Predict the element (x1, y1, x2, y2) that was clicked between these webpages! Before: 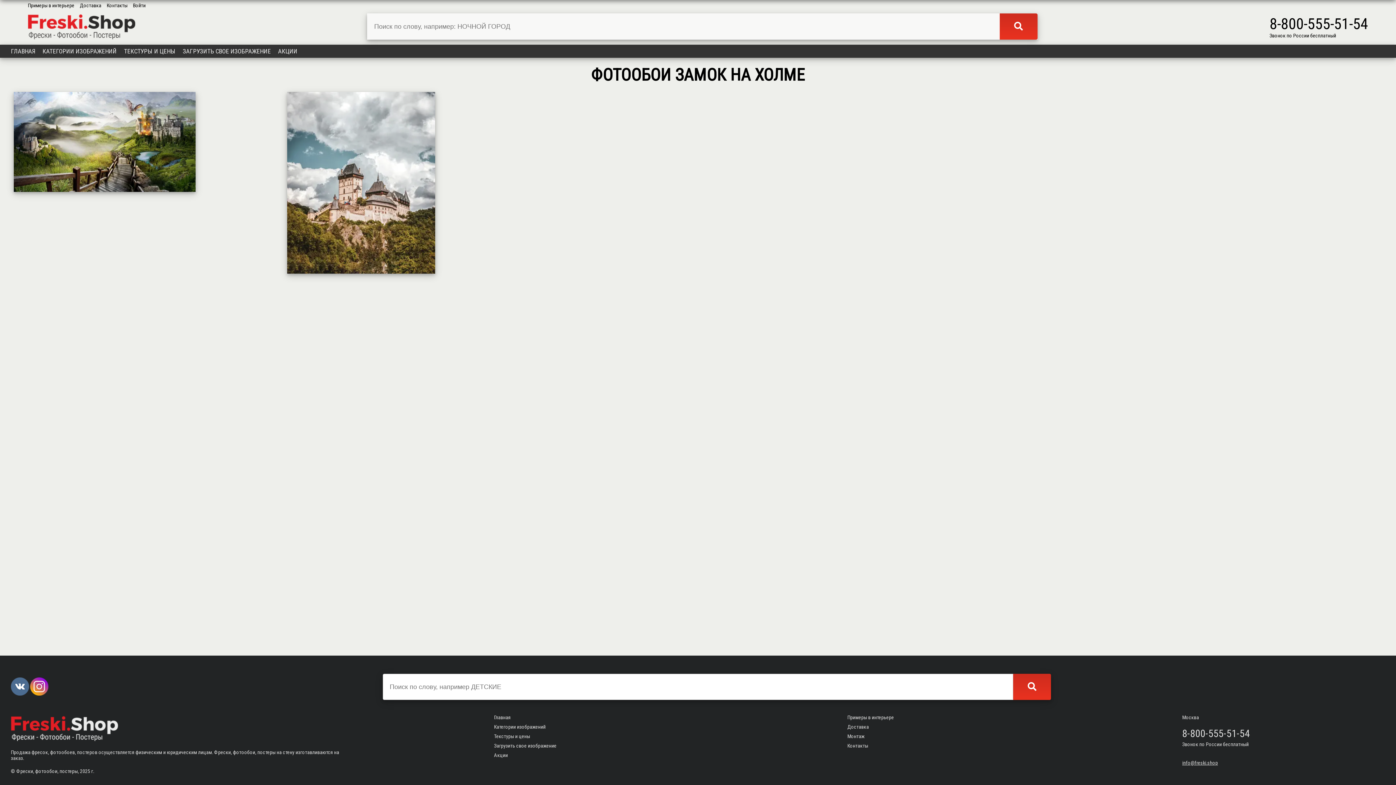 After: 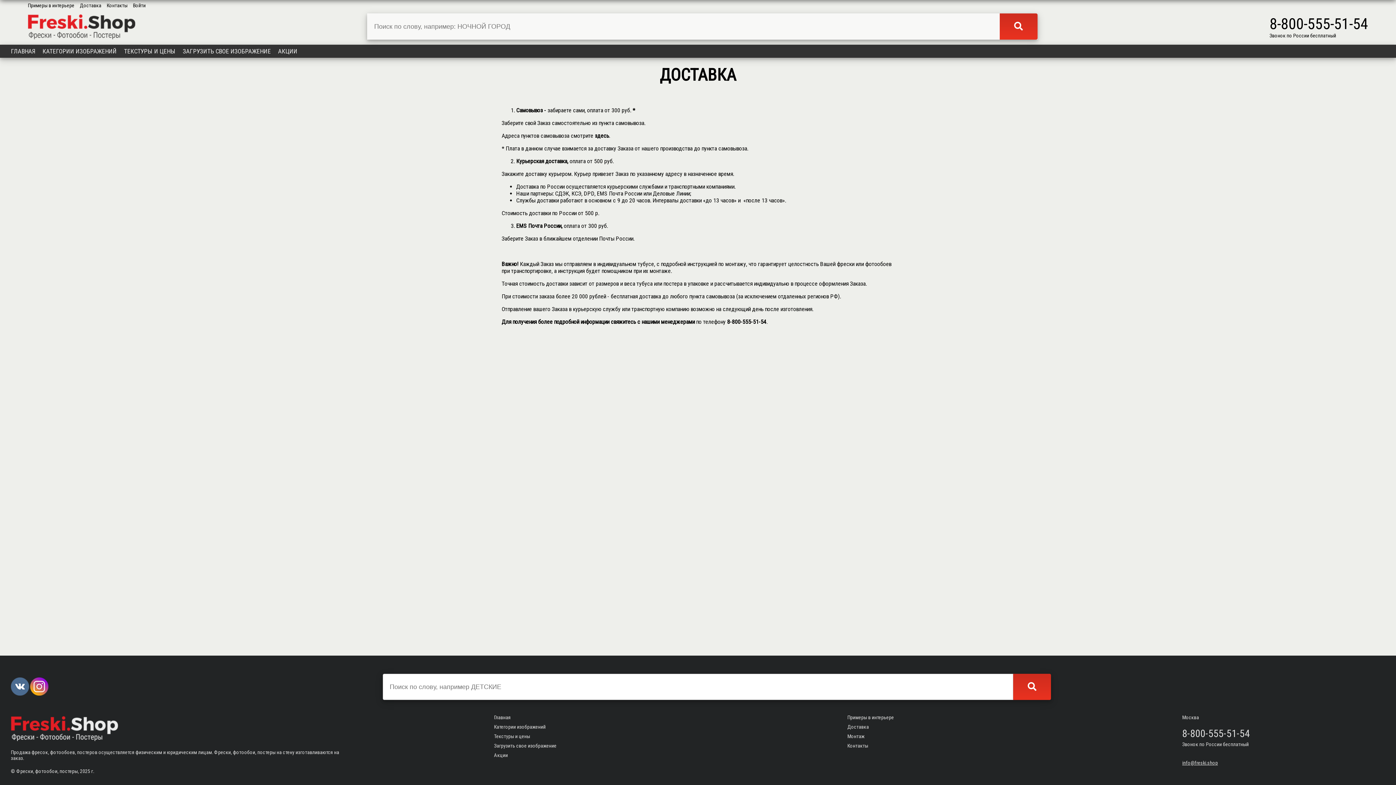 Action: label: Доставка bbox: (79, 2, 101, 8)